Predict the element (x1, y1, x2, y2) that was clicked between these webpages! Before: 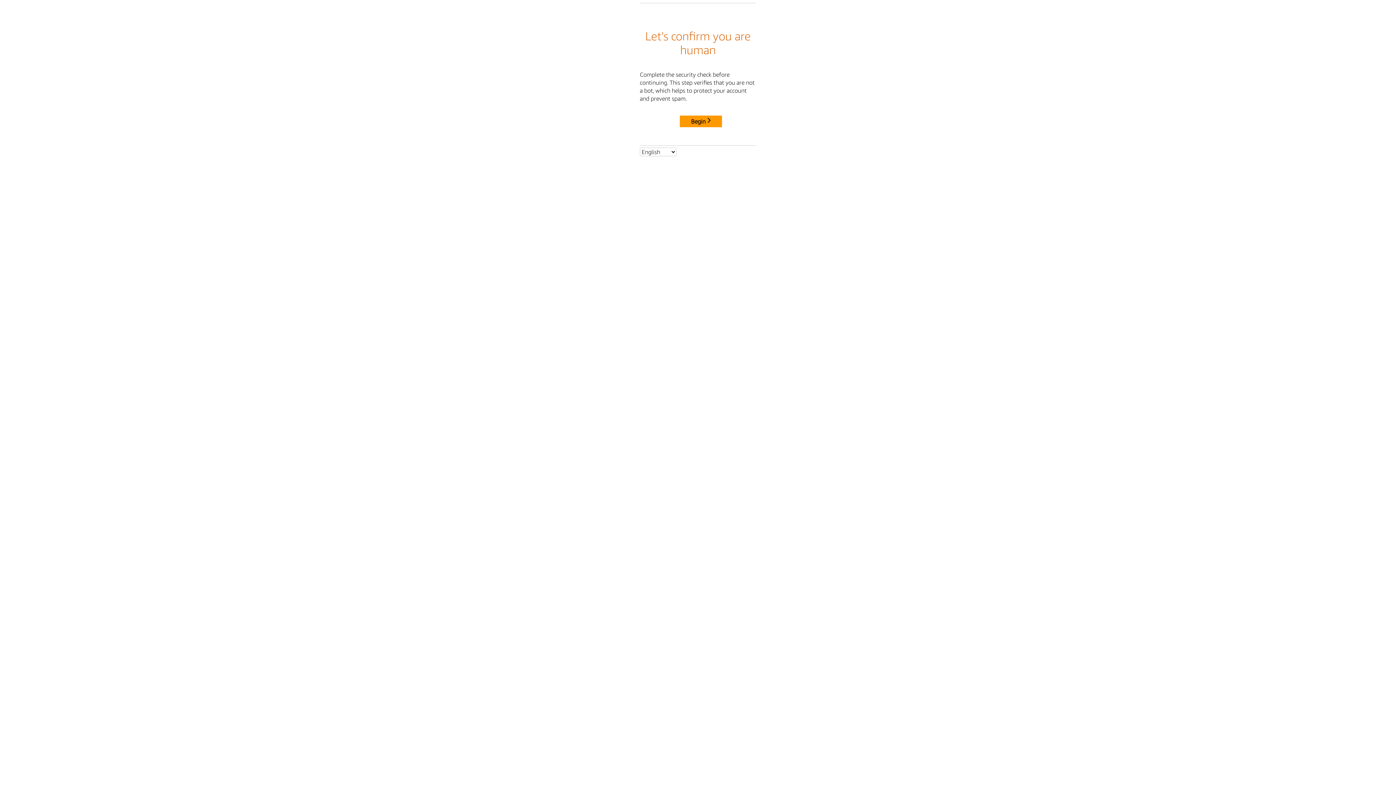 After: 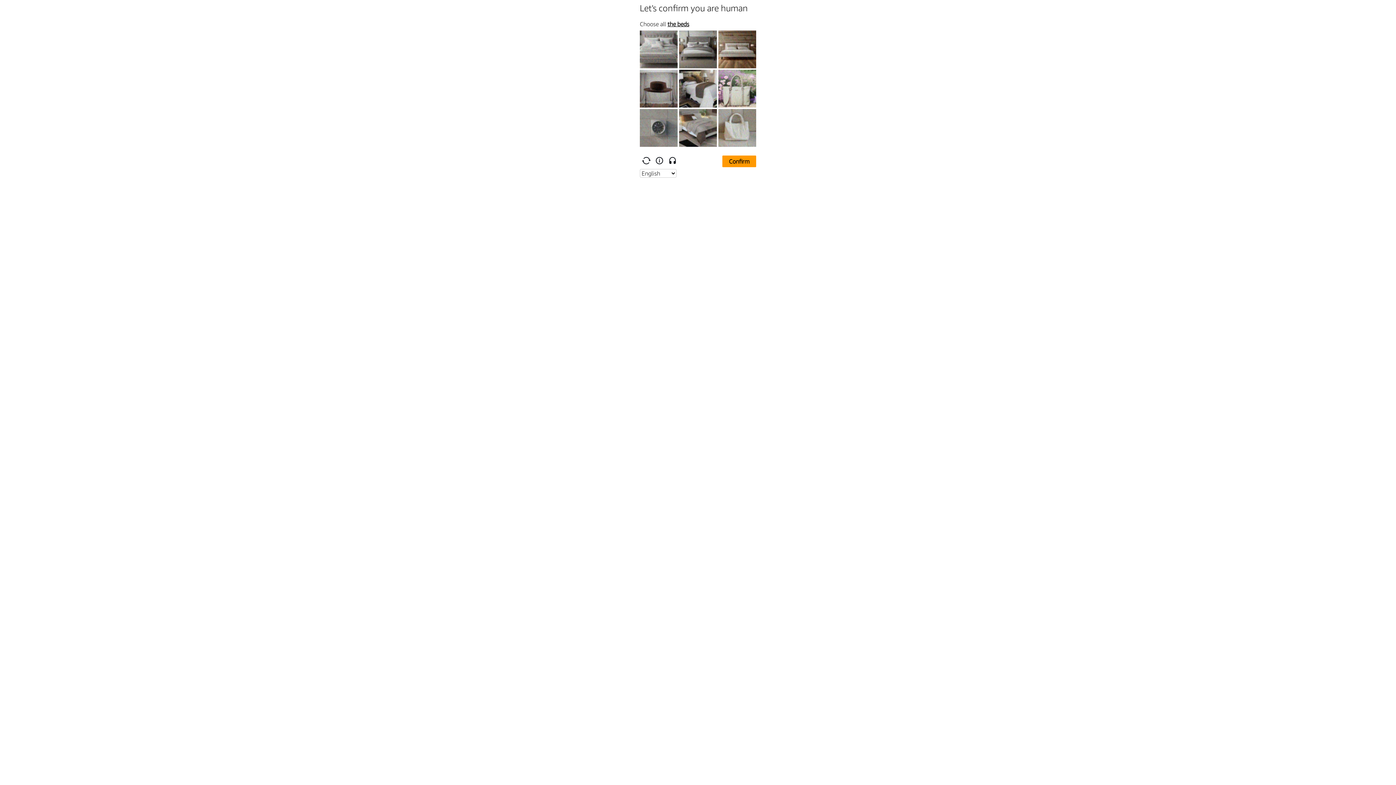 Action: label: Begin bbox: (680, 115, 722, 127)